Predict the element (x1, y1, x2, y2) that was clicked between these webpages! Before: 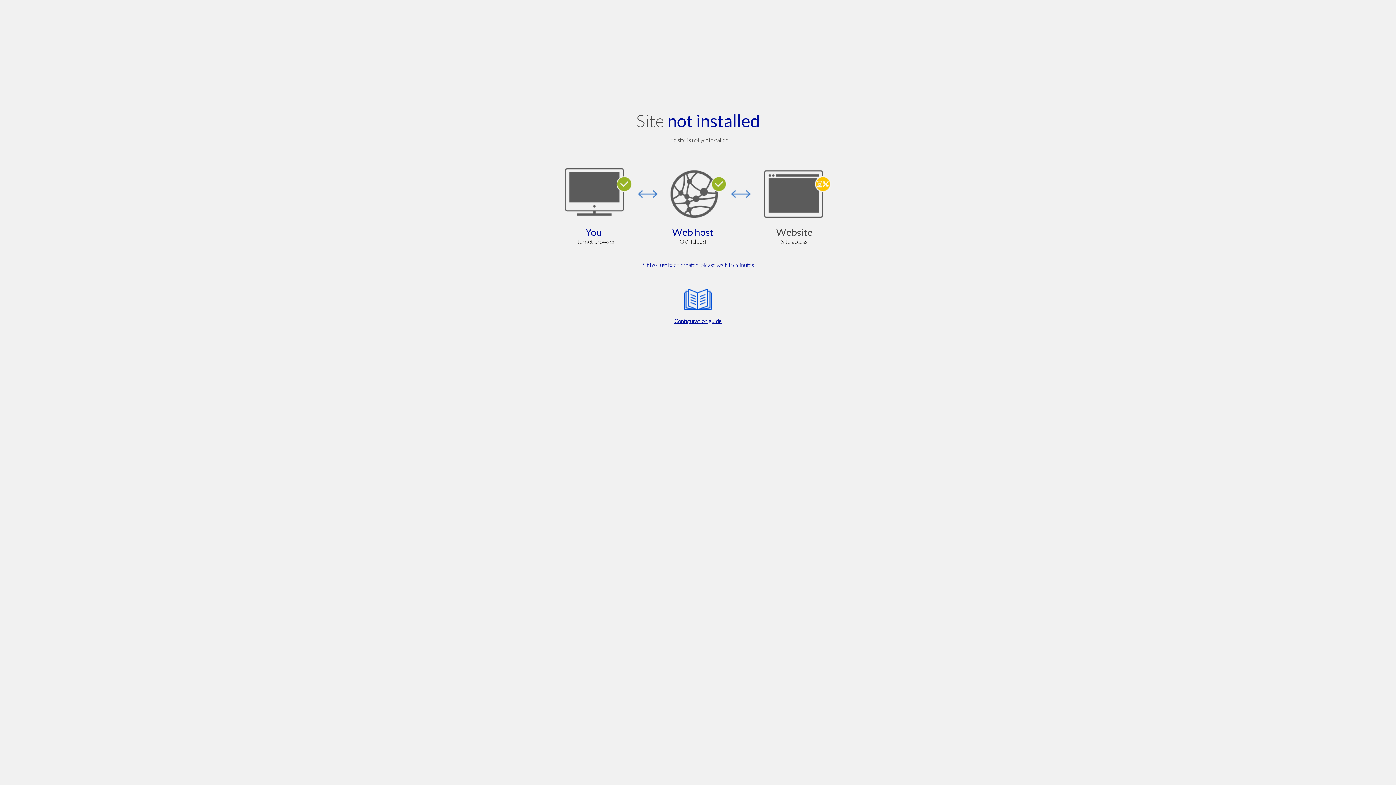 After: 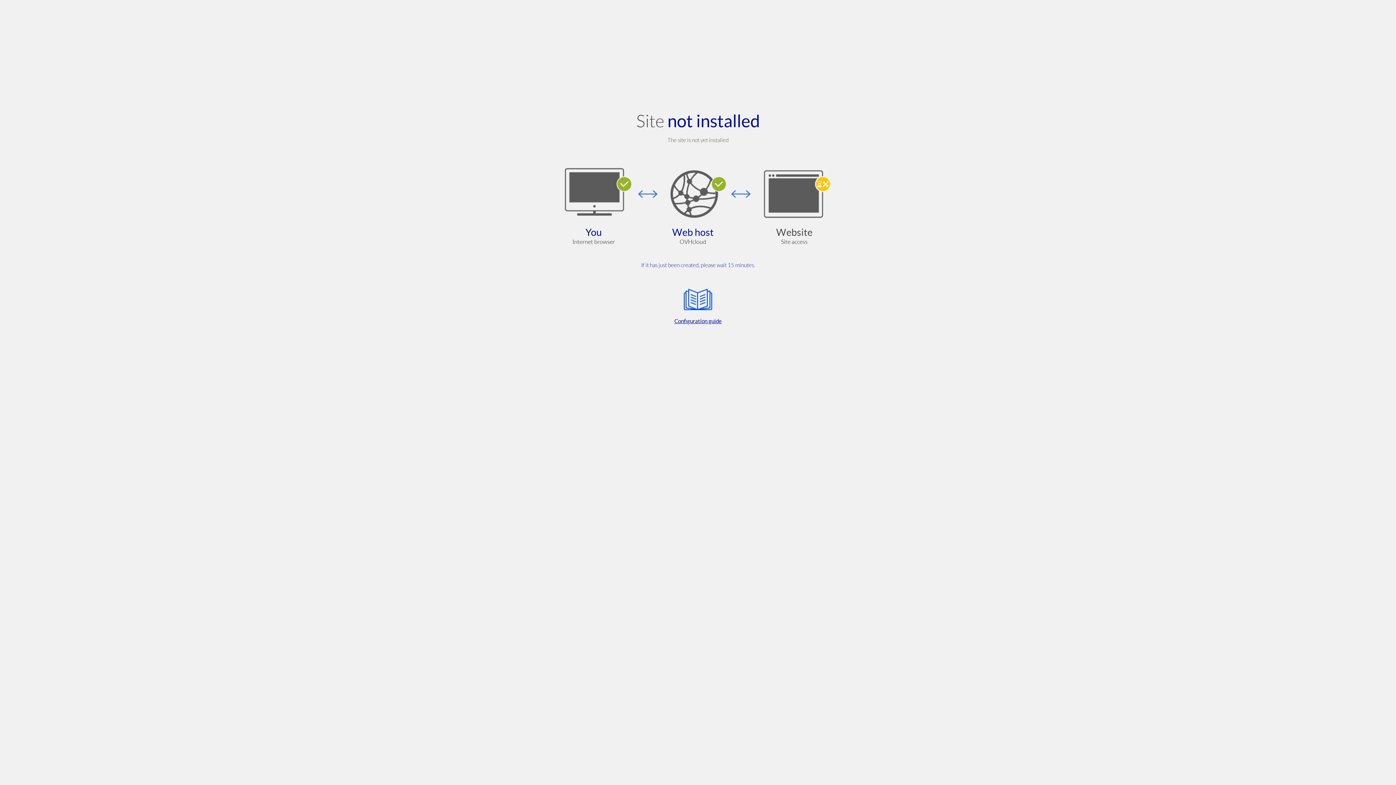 Action: label: Configuration guide bbox: (564, 285, 832, 325)